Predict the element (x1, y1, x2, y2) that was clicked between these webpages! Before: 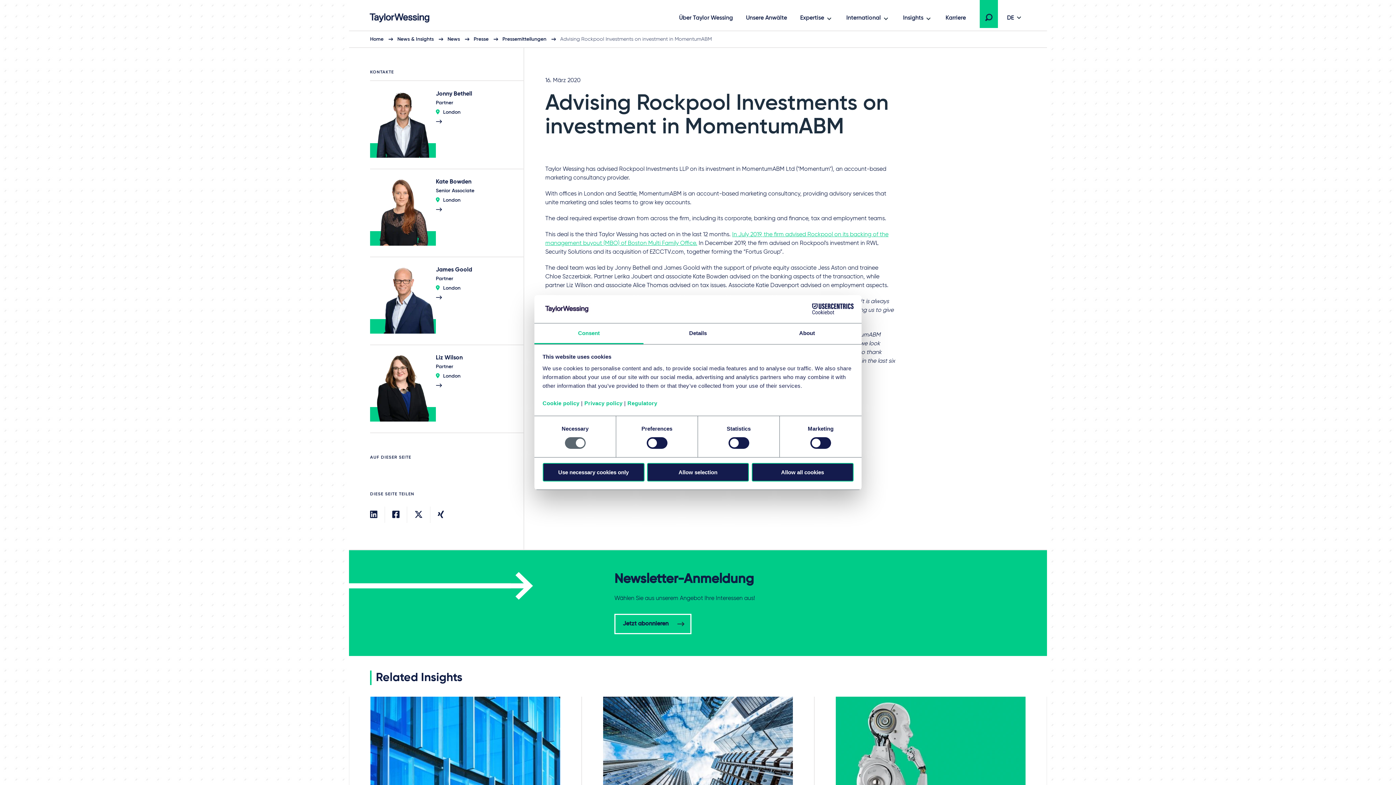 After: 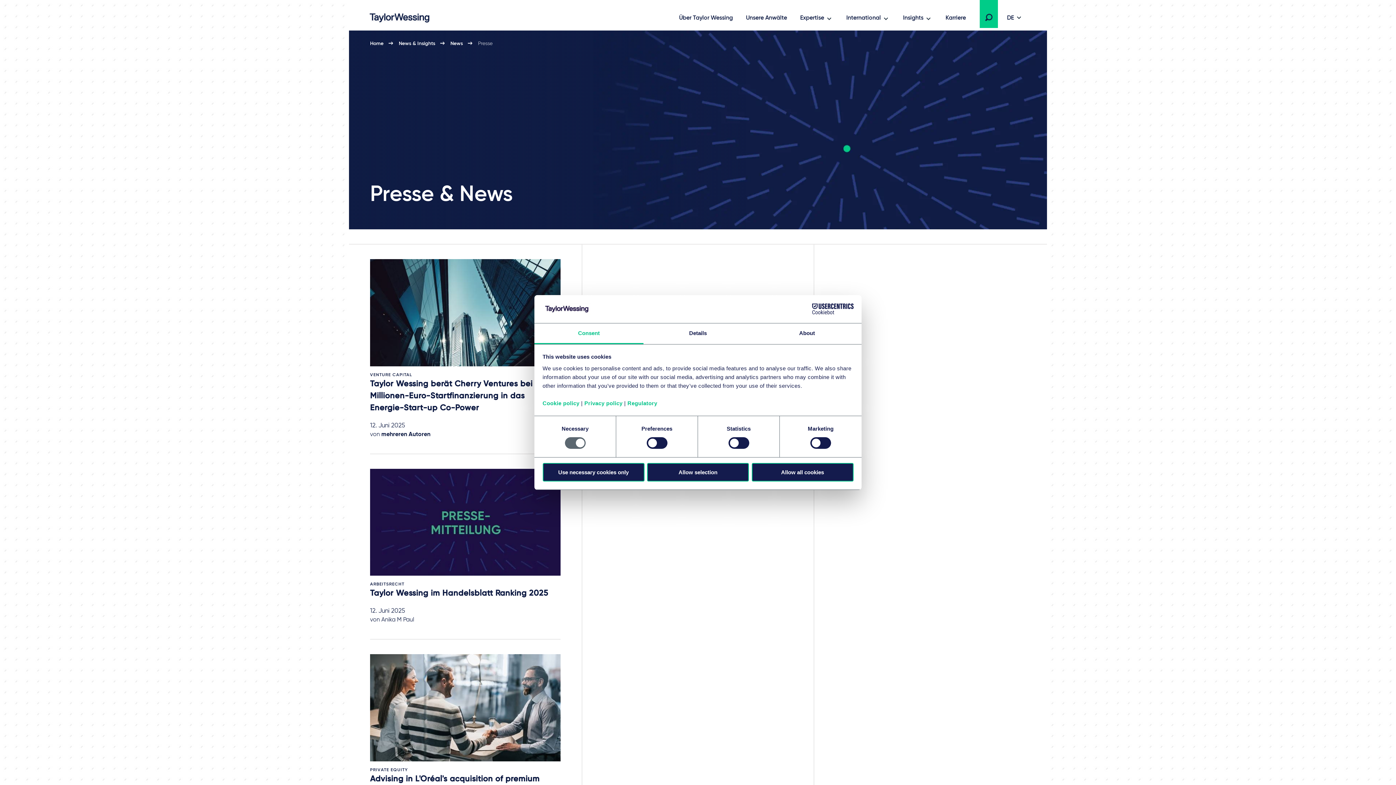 Action: bbox: (473, 36, 488, 41) label: Presse